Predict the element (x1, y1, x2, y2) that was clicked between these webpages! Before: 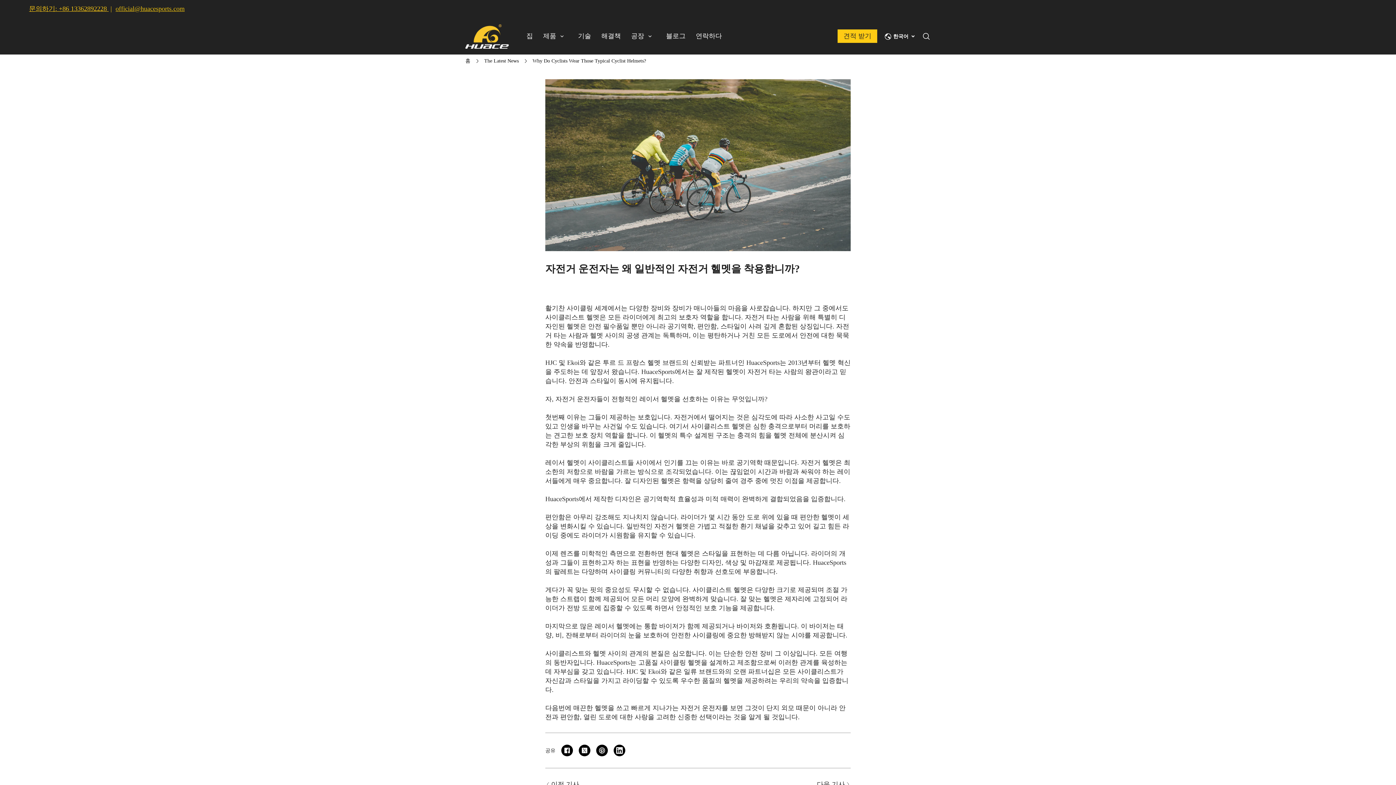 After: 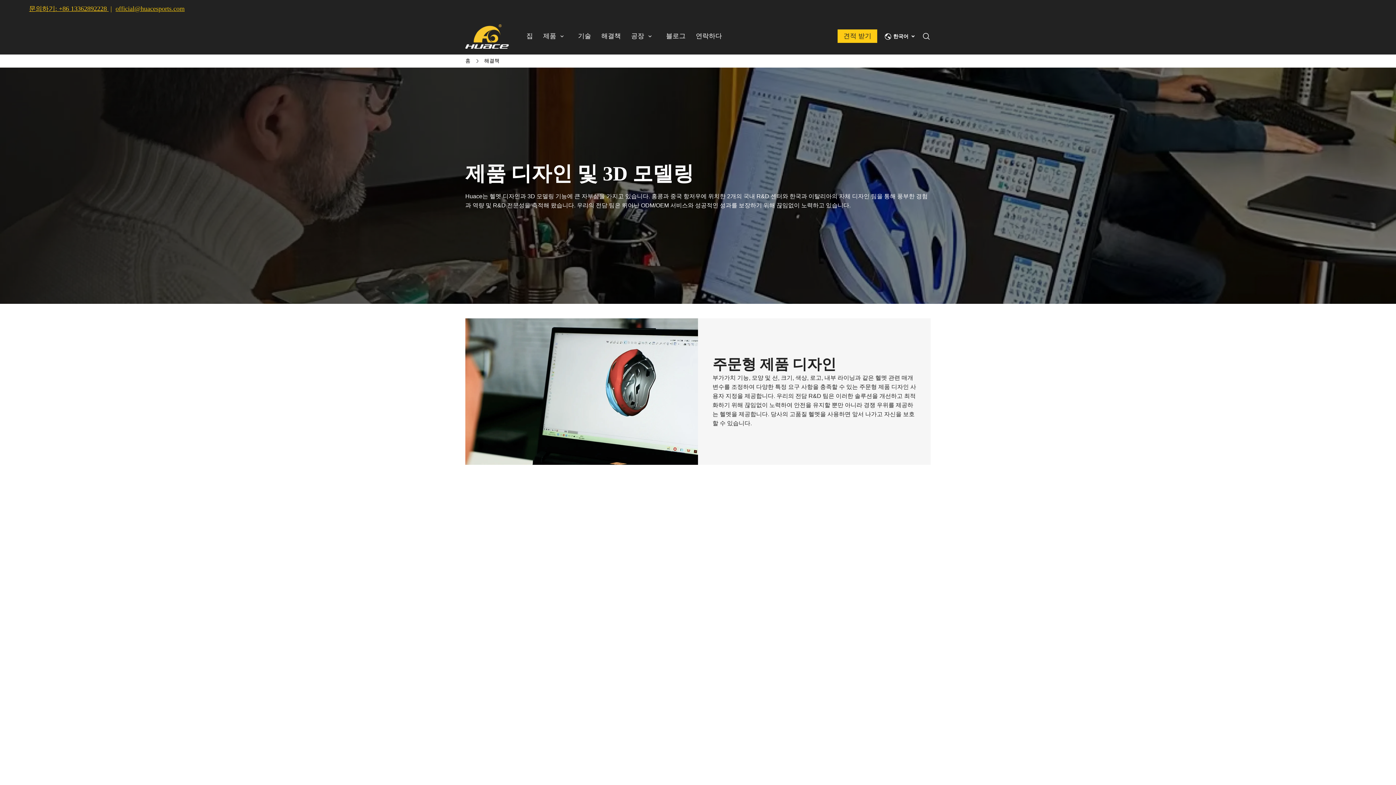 Action: label: 해결책 bbox: (601, 31, 631, 42)